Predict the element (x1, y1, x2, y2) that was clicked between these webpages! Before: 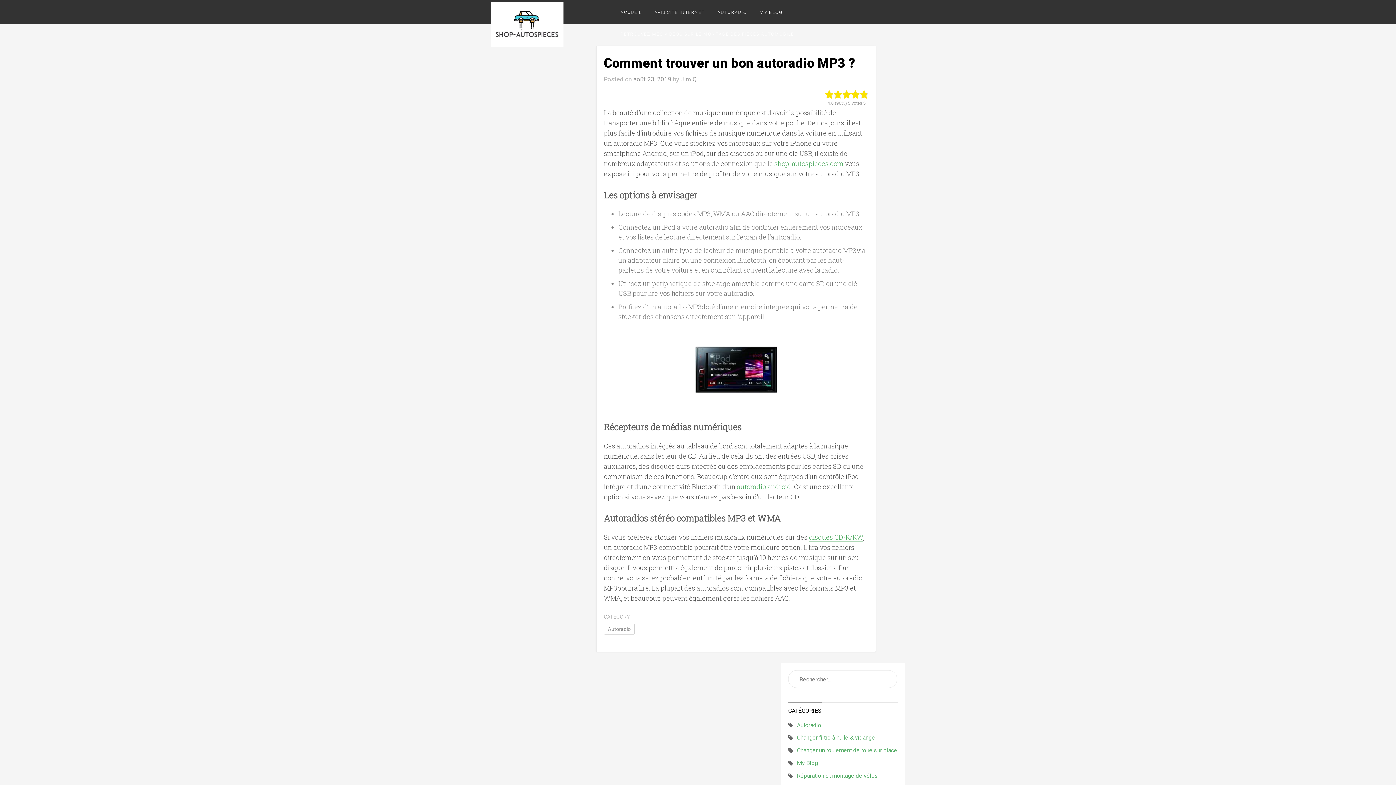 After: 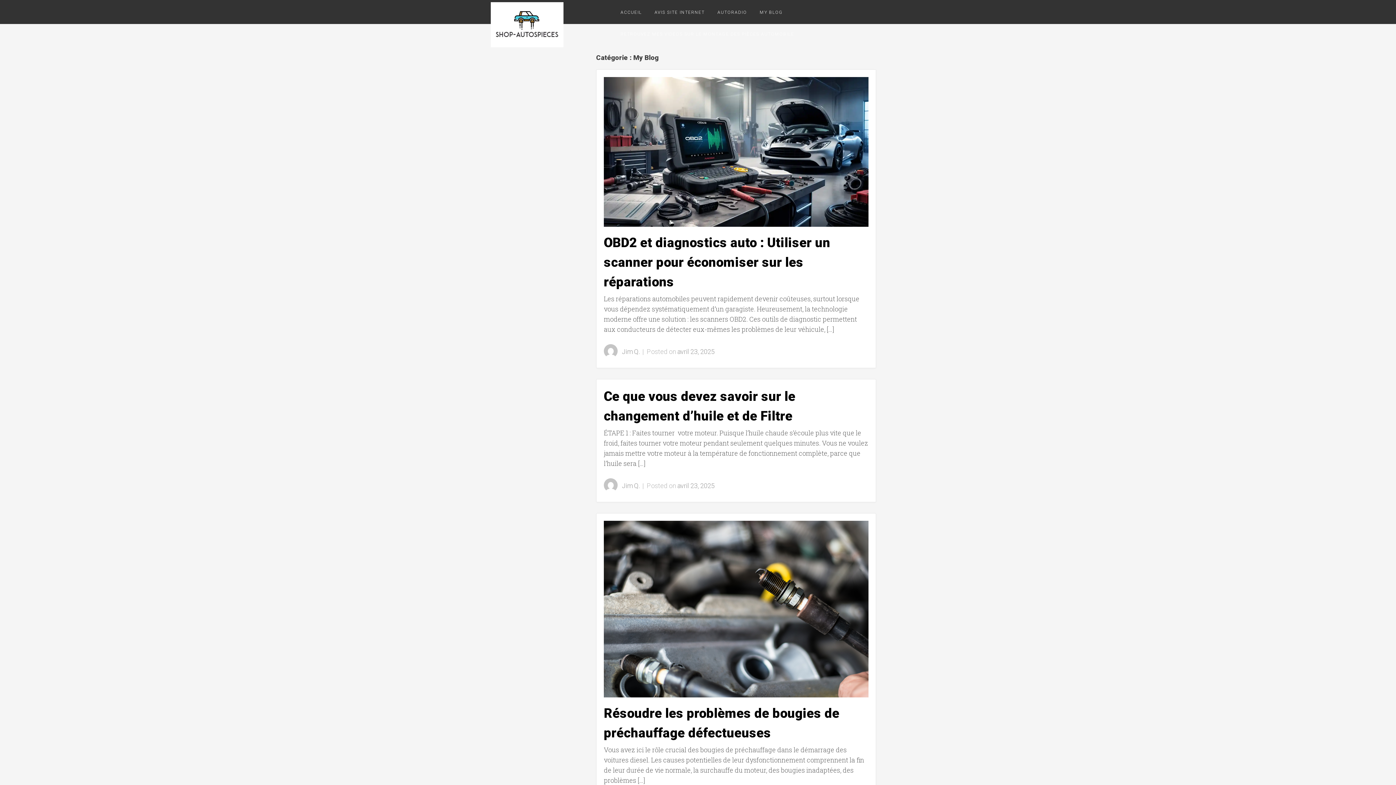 Action: bbox: (753, 0, 789, 24) label: MY BLOG